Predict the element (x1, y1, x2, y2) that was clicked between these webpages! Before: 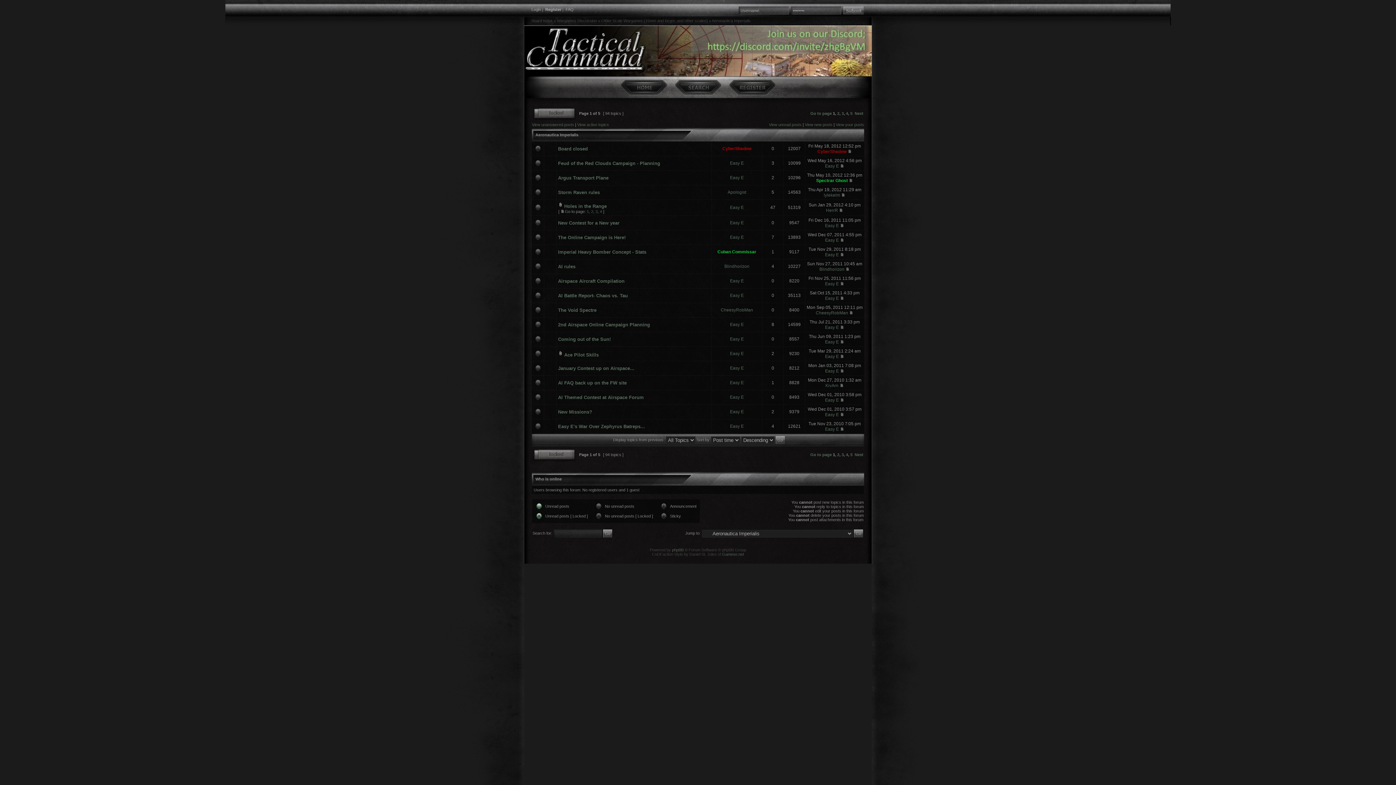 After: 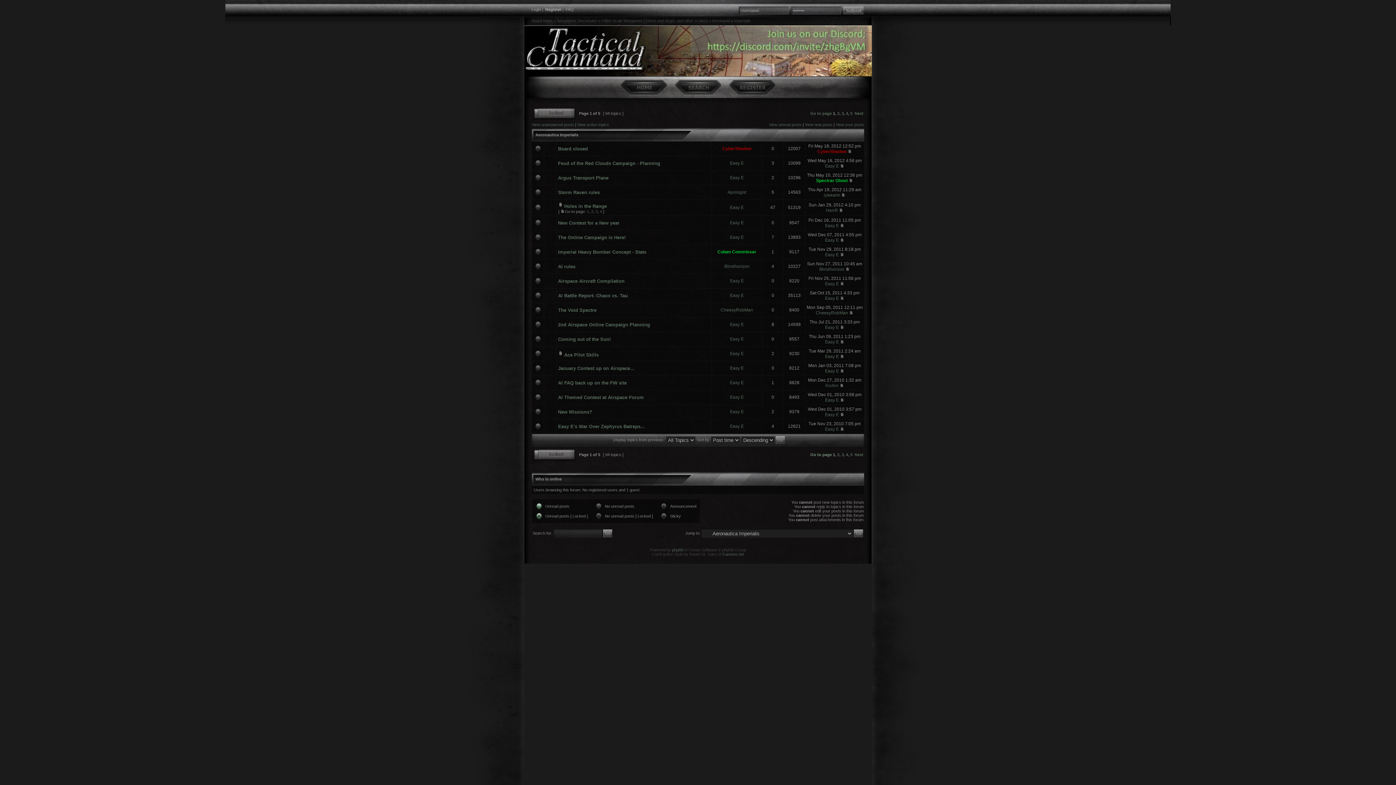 Action: label: Go to page bbox: (810, 452, 832, 457)